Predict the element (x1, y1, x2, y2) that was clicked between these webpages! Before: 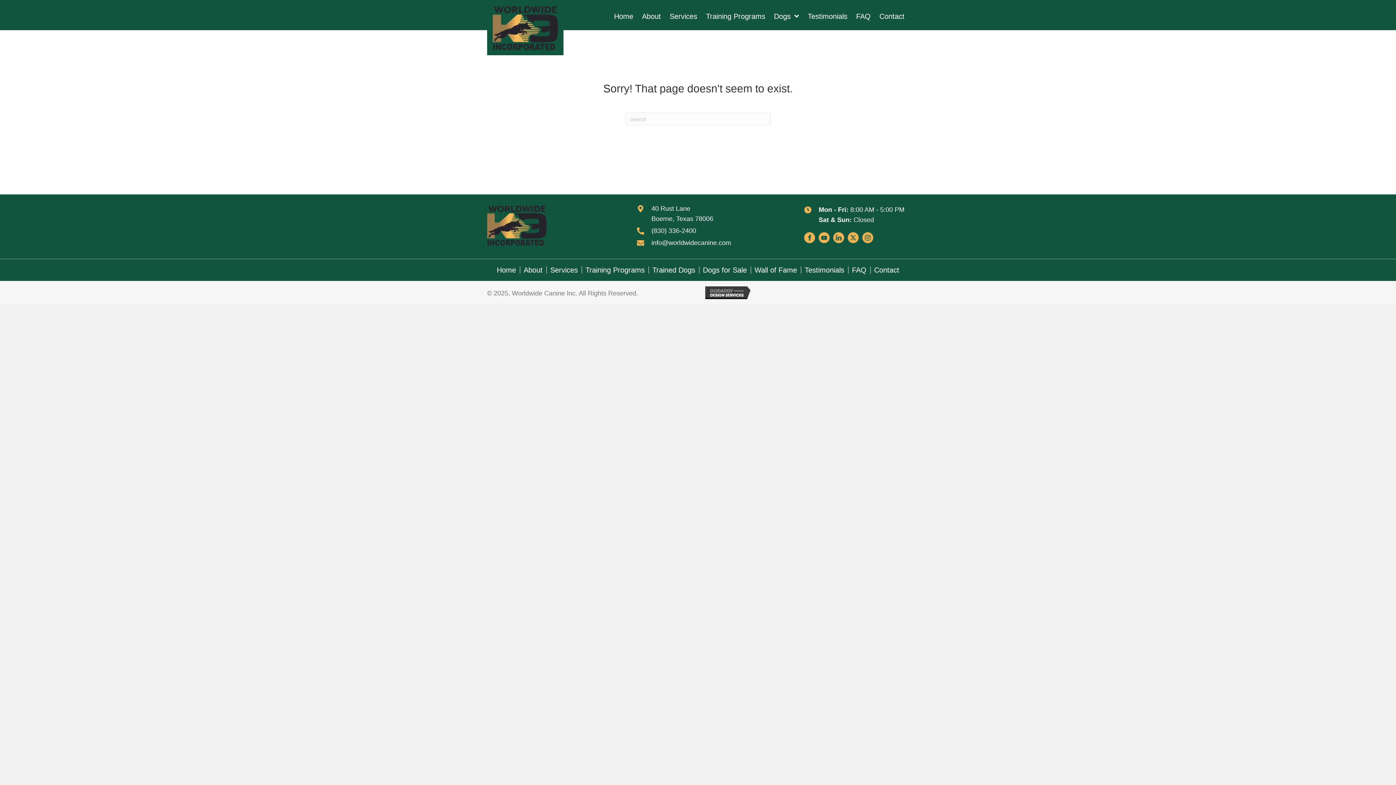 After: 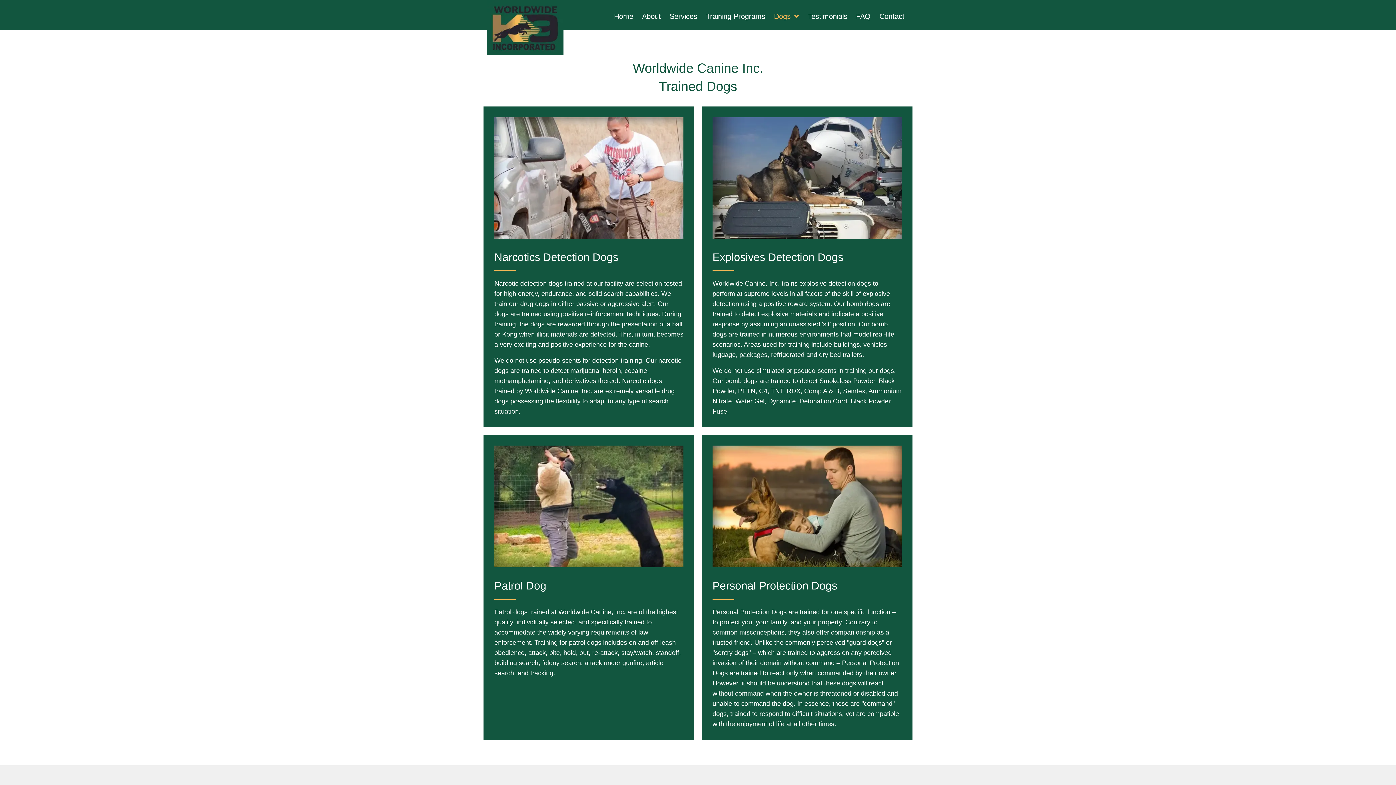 Action: label: Trained Dogs bbox: (648, 266, 699, 273)